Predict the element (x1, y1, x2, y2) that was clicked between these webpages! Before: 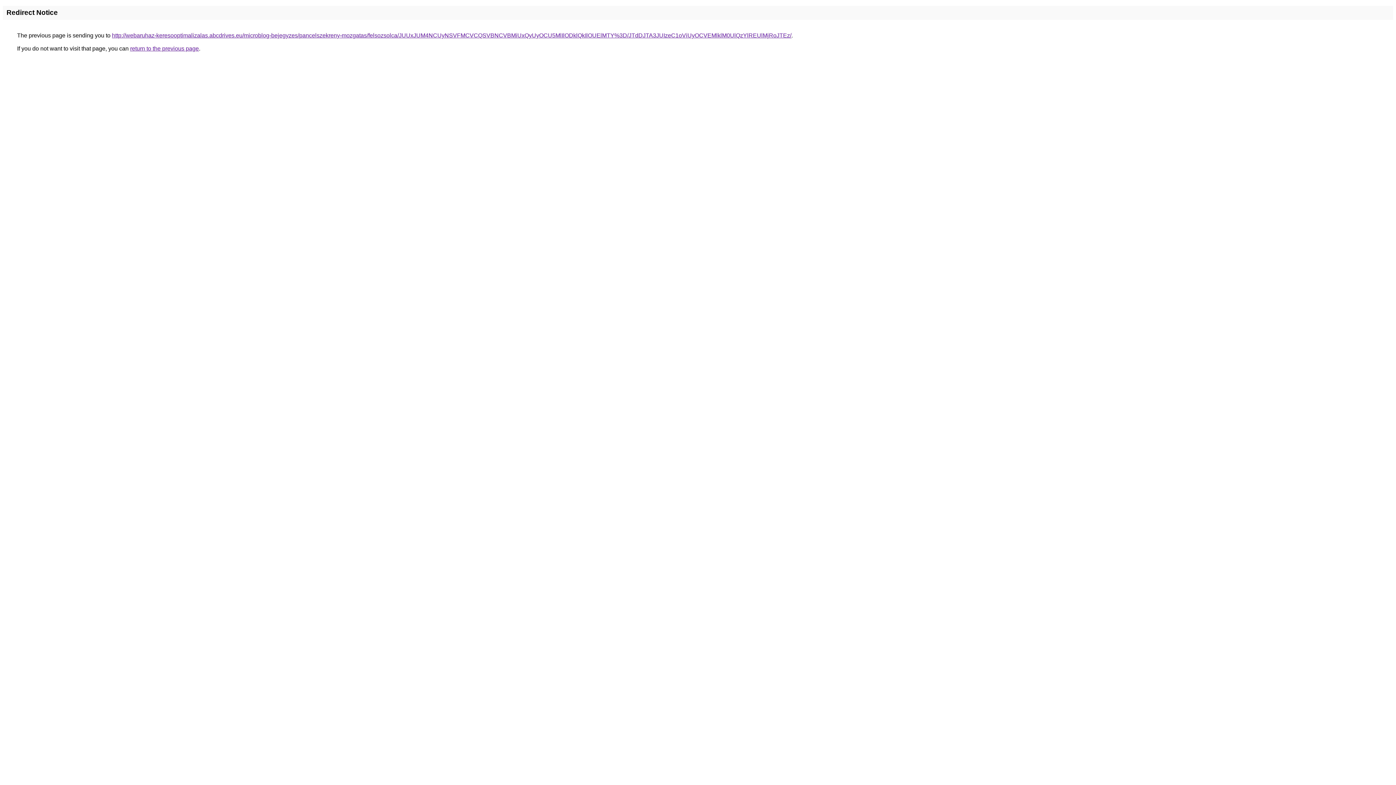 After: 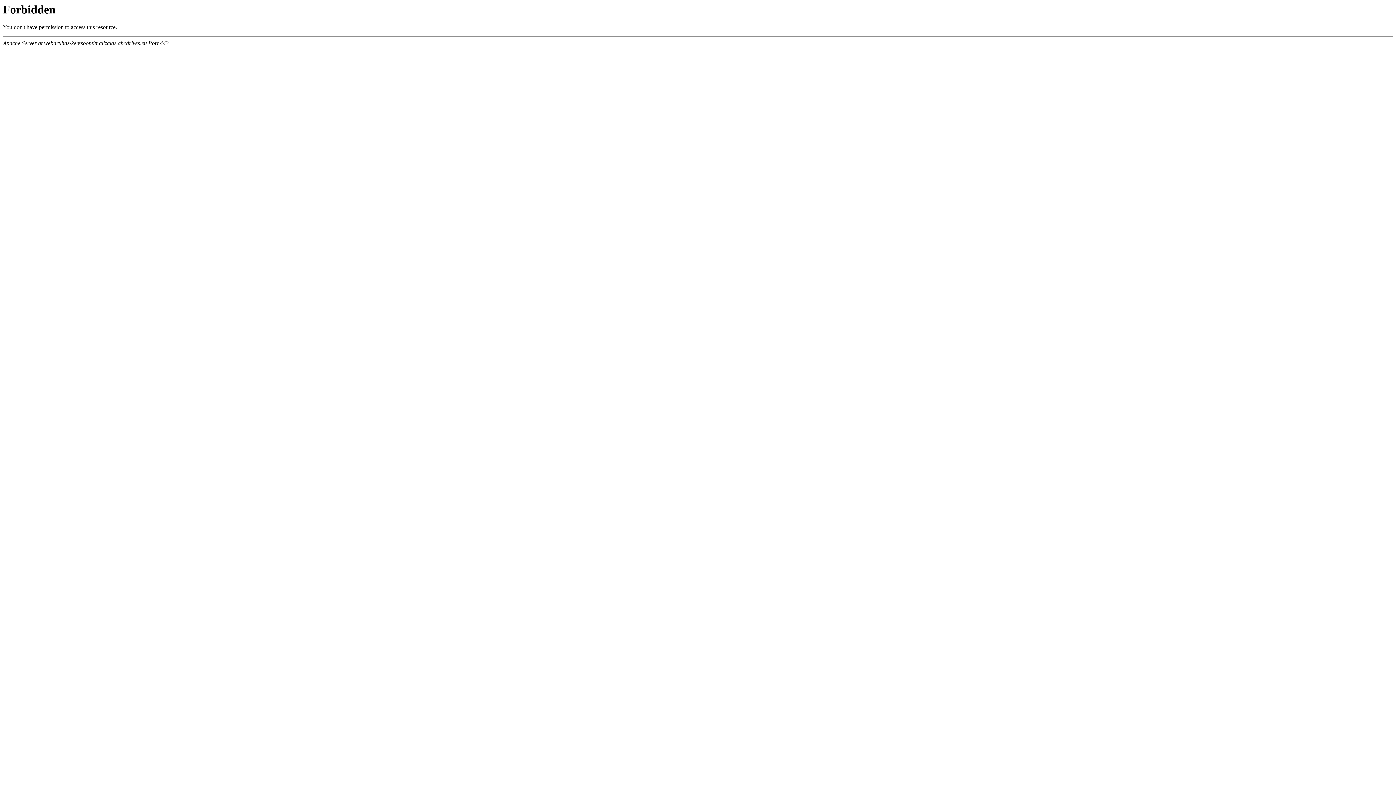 Action: label: http://webaruhaz-keresooptimalizalas.abcdrives.eu/microblog-bejegyzes/pancelszekreny-mozgatas/felsozsolca/JUUxJUM4NCUyNSVFMCVCQSVBNCVBMiUxQyUyOCU5MlIlODklQkIlOUElMTY%3D/JTdDJTA3JUIzeC1oViUyOCVEMlklM0UlQzYlREUlMjRoJTEz/ bbox: (112, 32, 791, 38)